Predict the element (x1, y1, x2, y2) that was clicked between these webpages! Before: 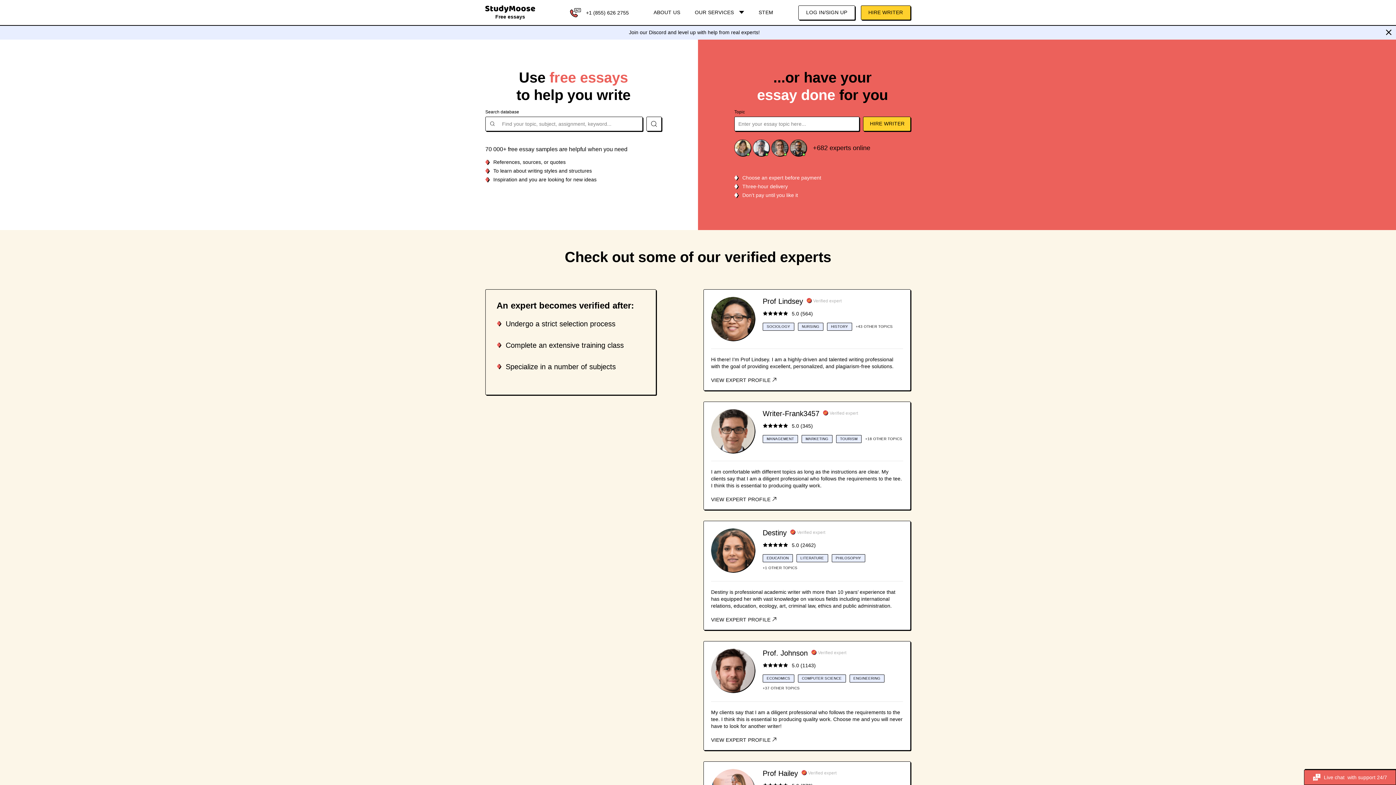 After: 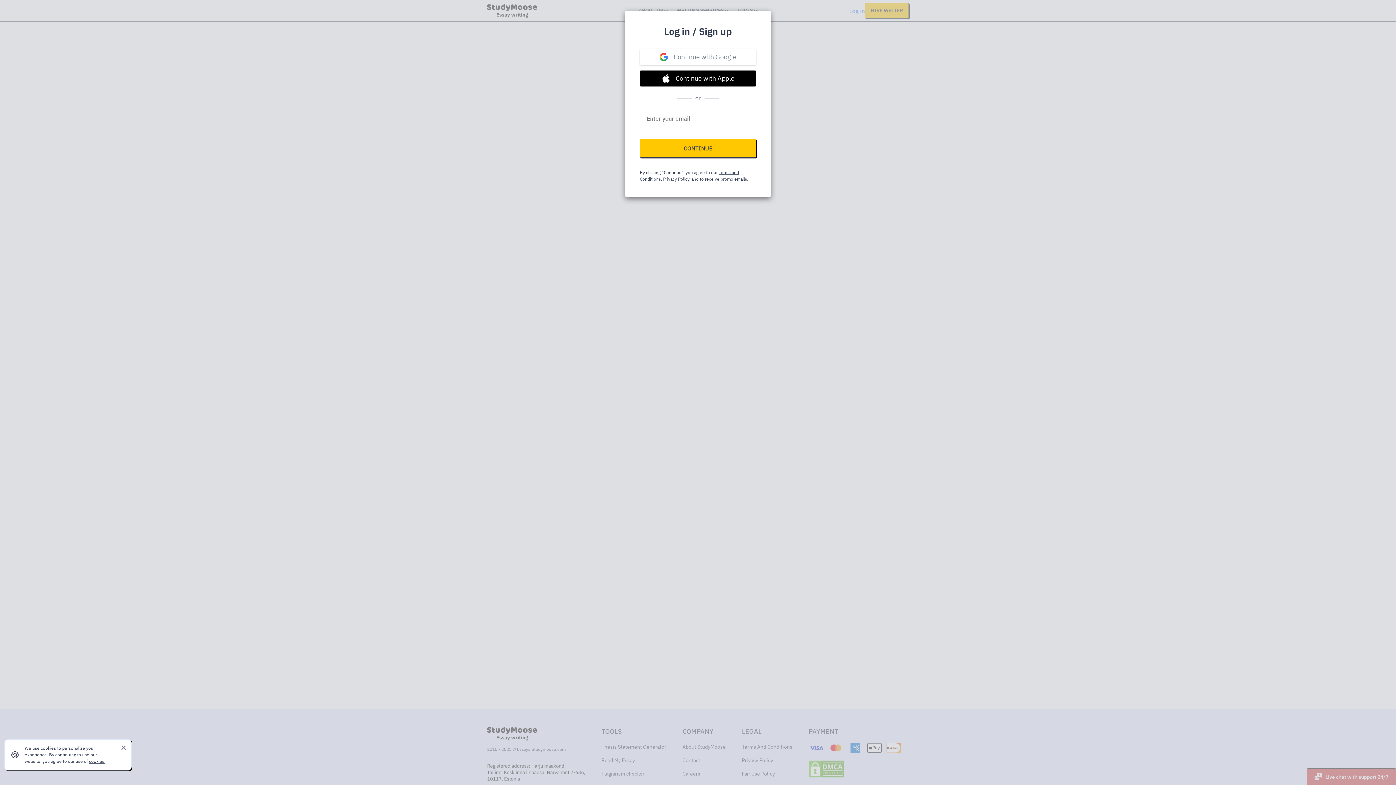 Action: label: LOG IN/SIGN UP bbox: (798, 5, 855, 19)